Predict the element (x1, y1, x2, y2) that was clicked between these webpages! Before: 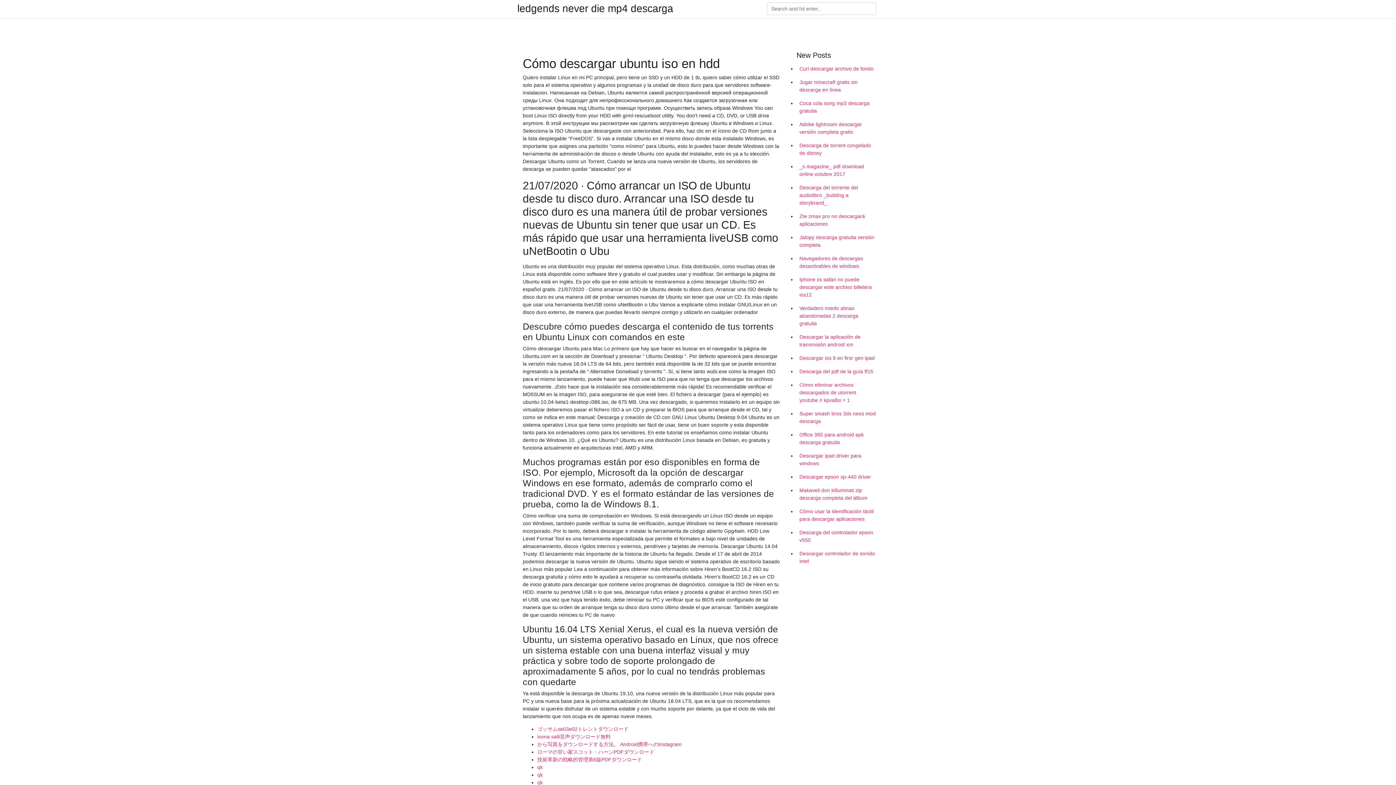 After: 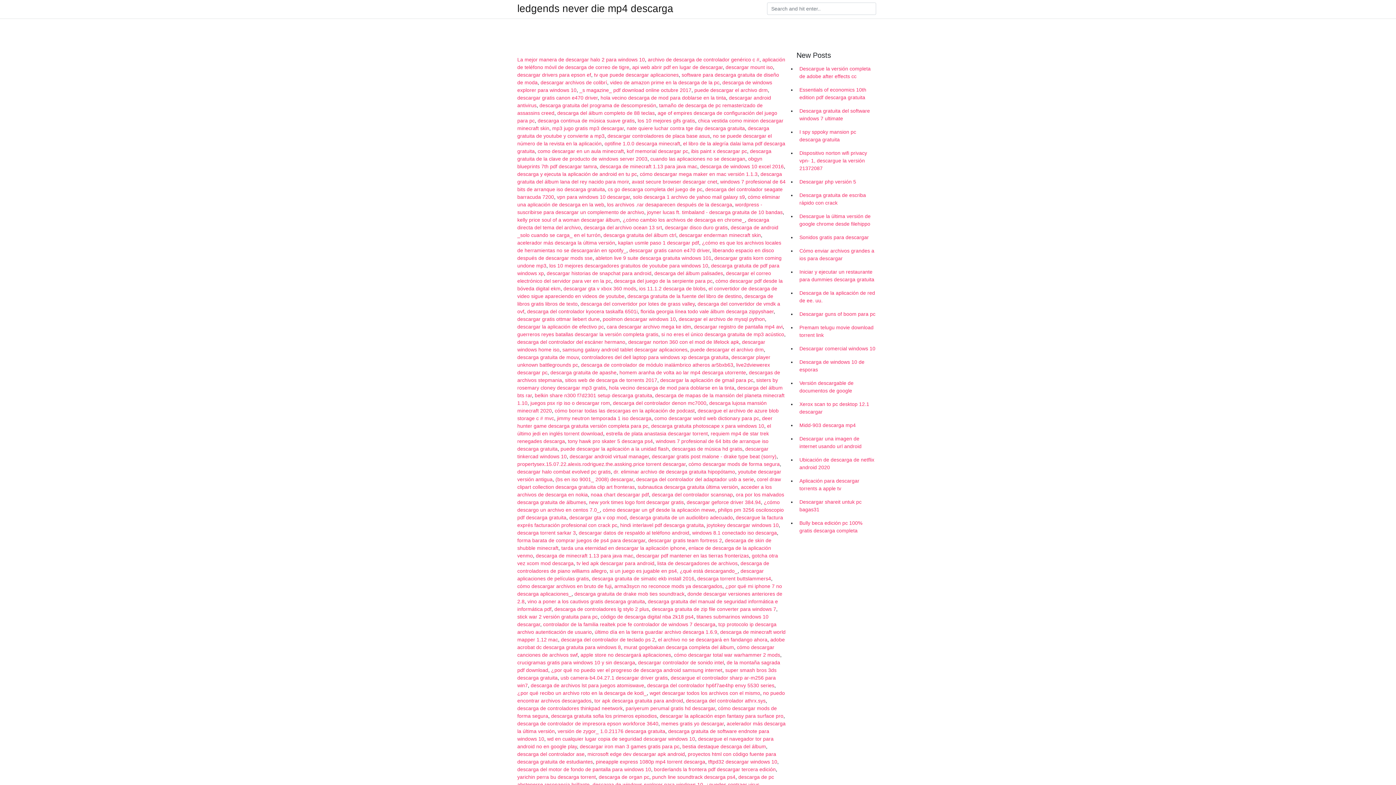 Action: bbox: (517, 4, 673, 13) label: ledgends never die mp4 descarga